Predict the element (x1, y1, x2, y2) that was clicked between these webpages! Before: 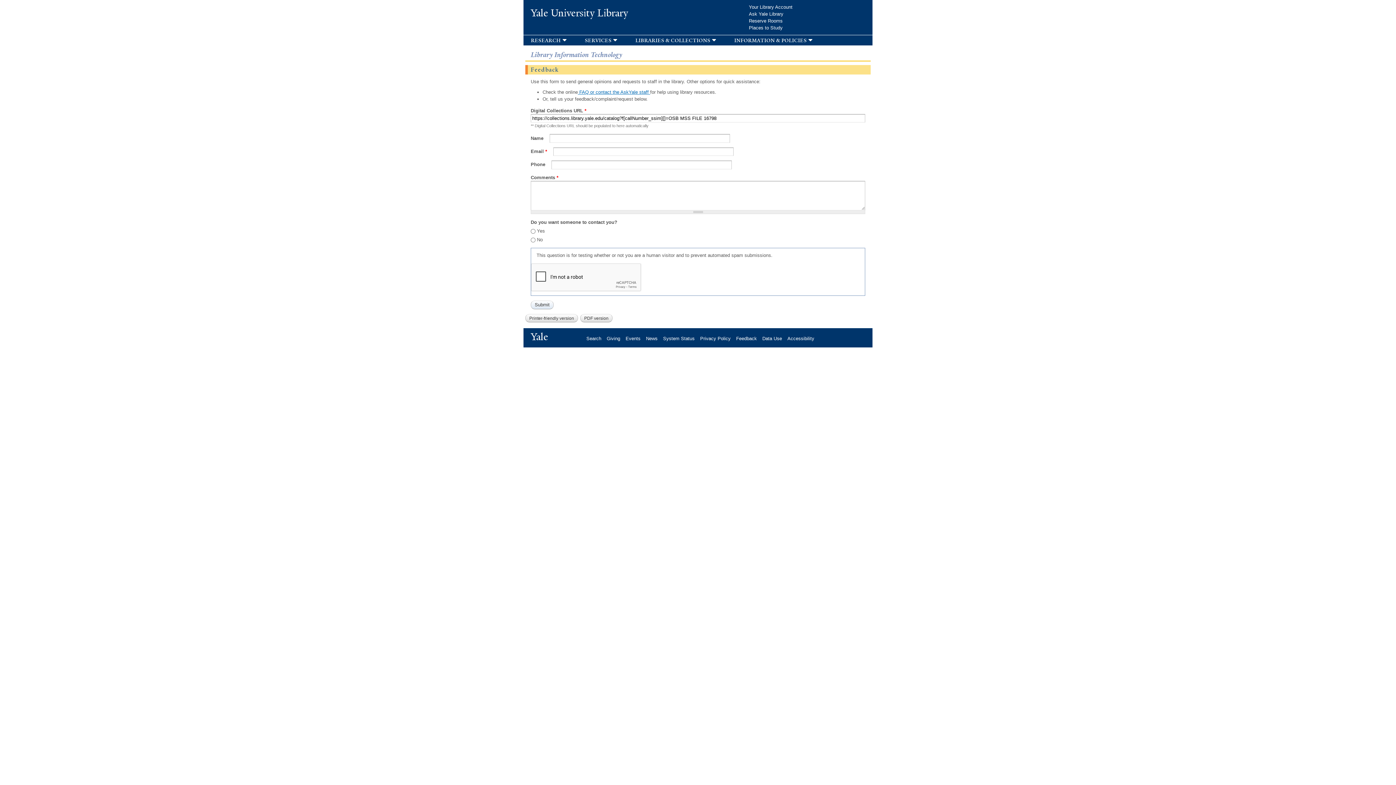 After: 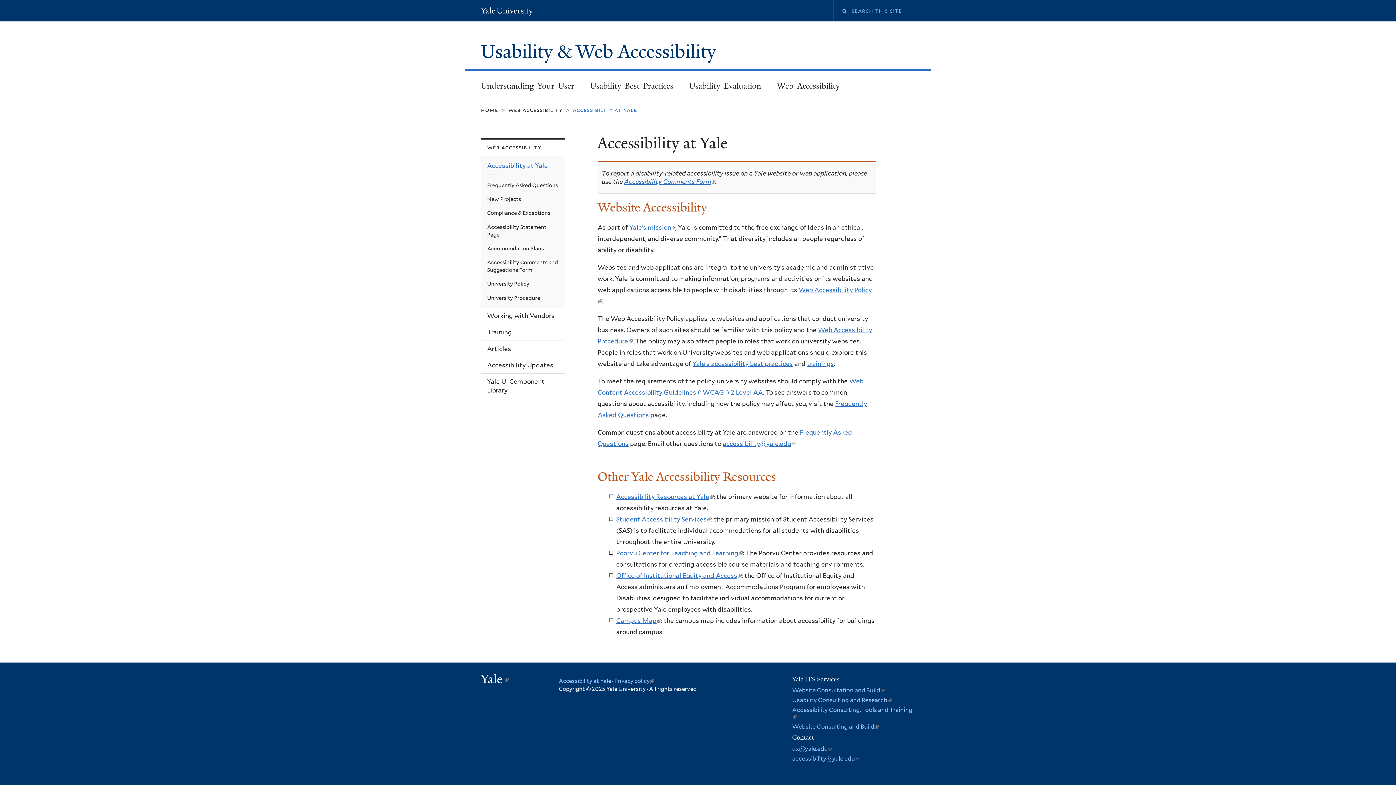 Action: bbox: (787, 335, 820, 341) label: Accessibility